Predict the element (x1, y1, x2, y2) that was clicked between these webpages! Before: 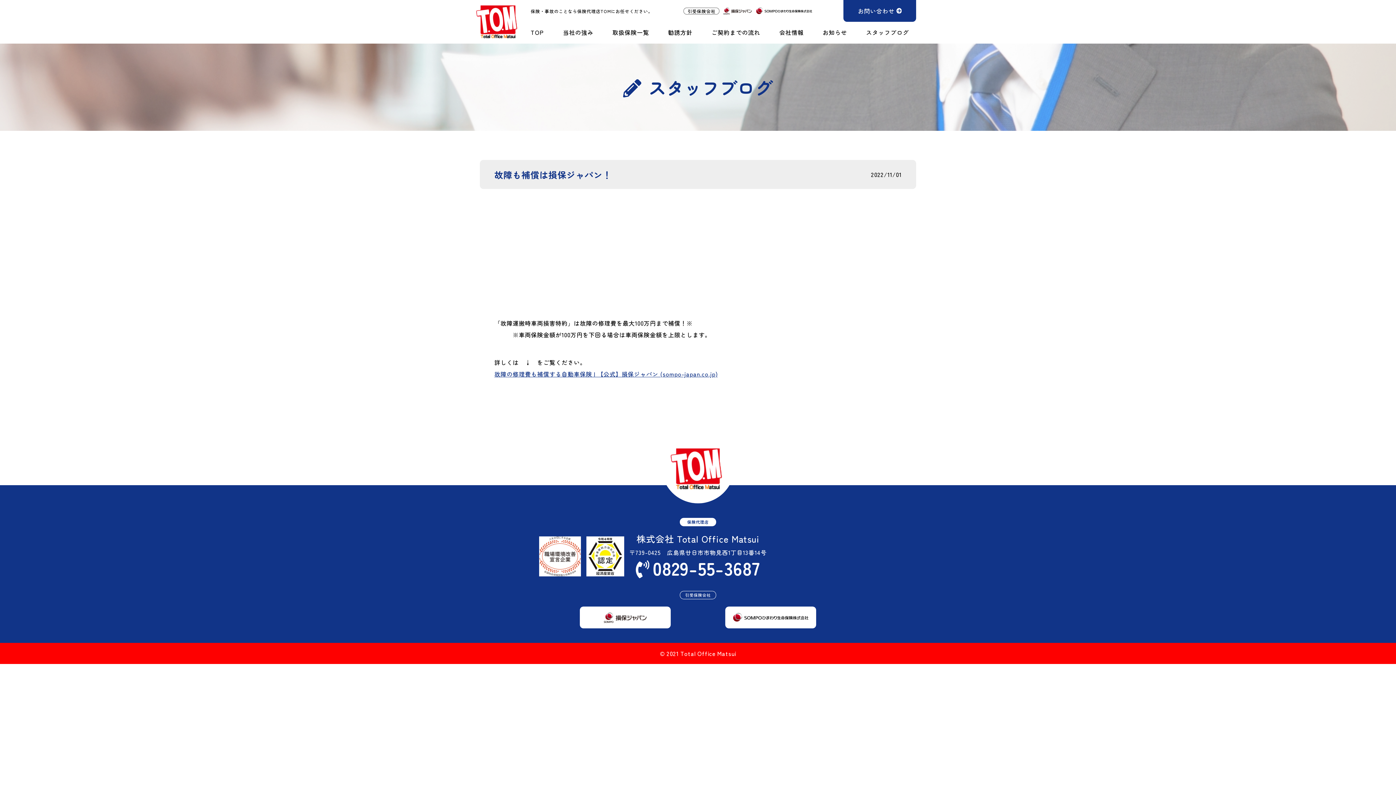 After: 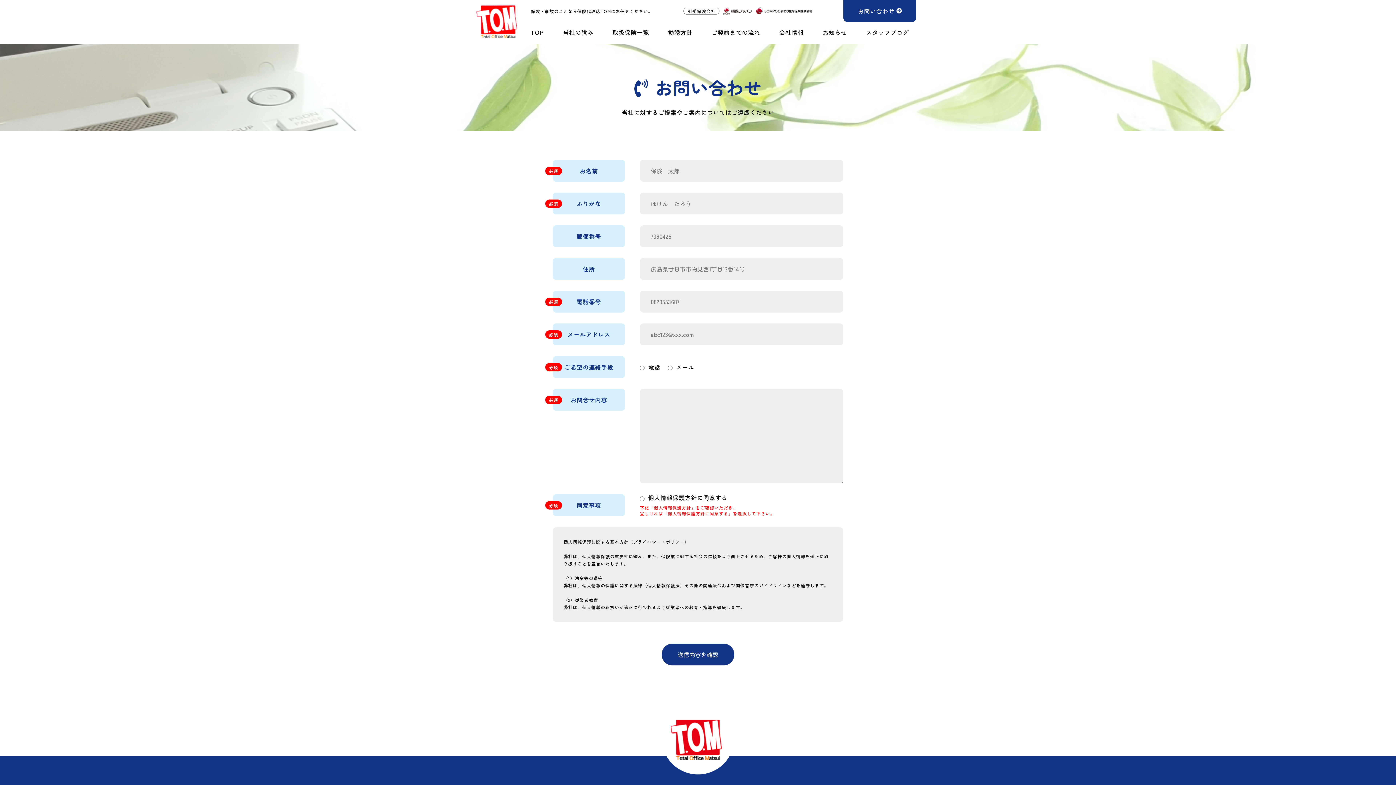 Action: bbox: (843, 0, 916, 21) label: お問い合わせ